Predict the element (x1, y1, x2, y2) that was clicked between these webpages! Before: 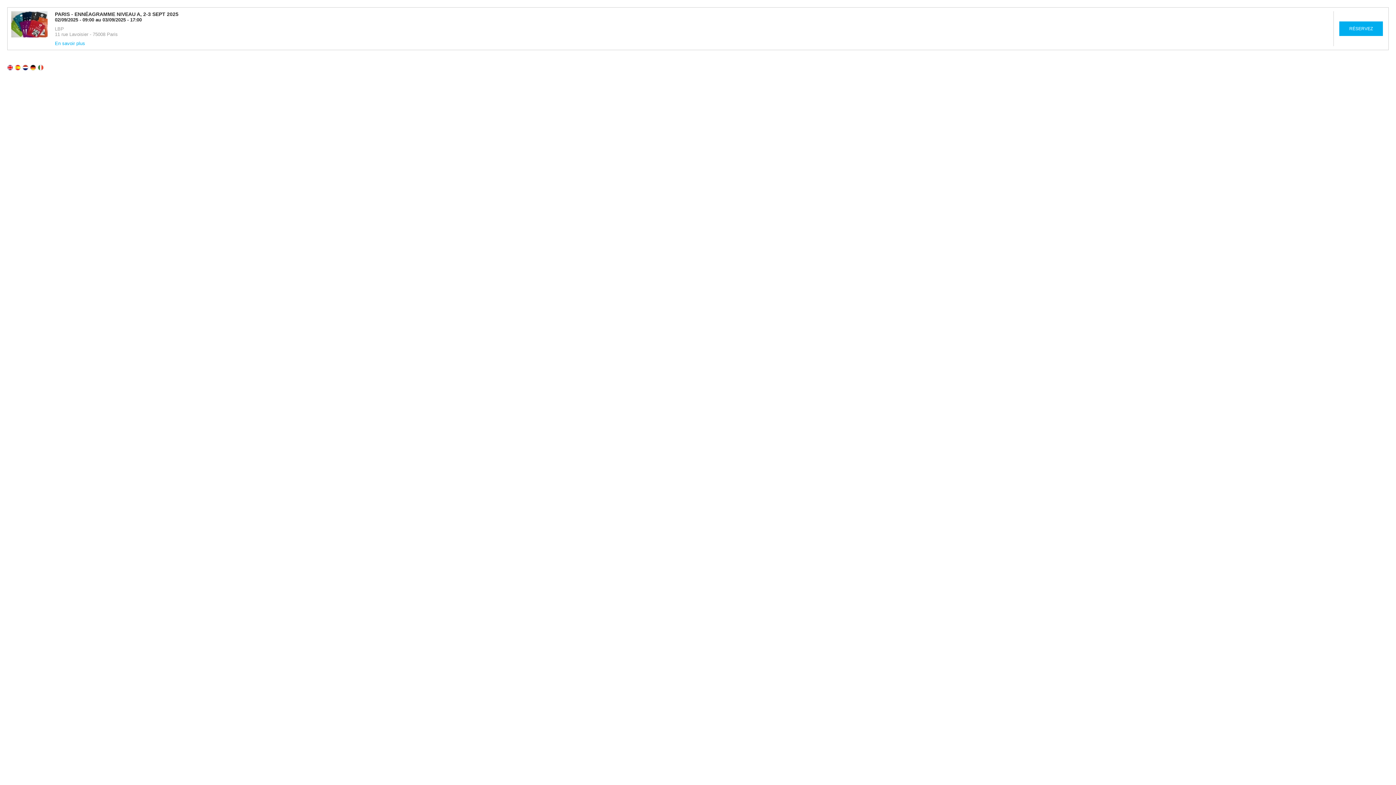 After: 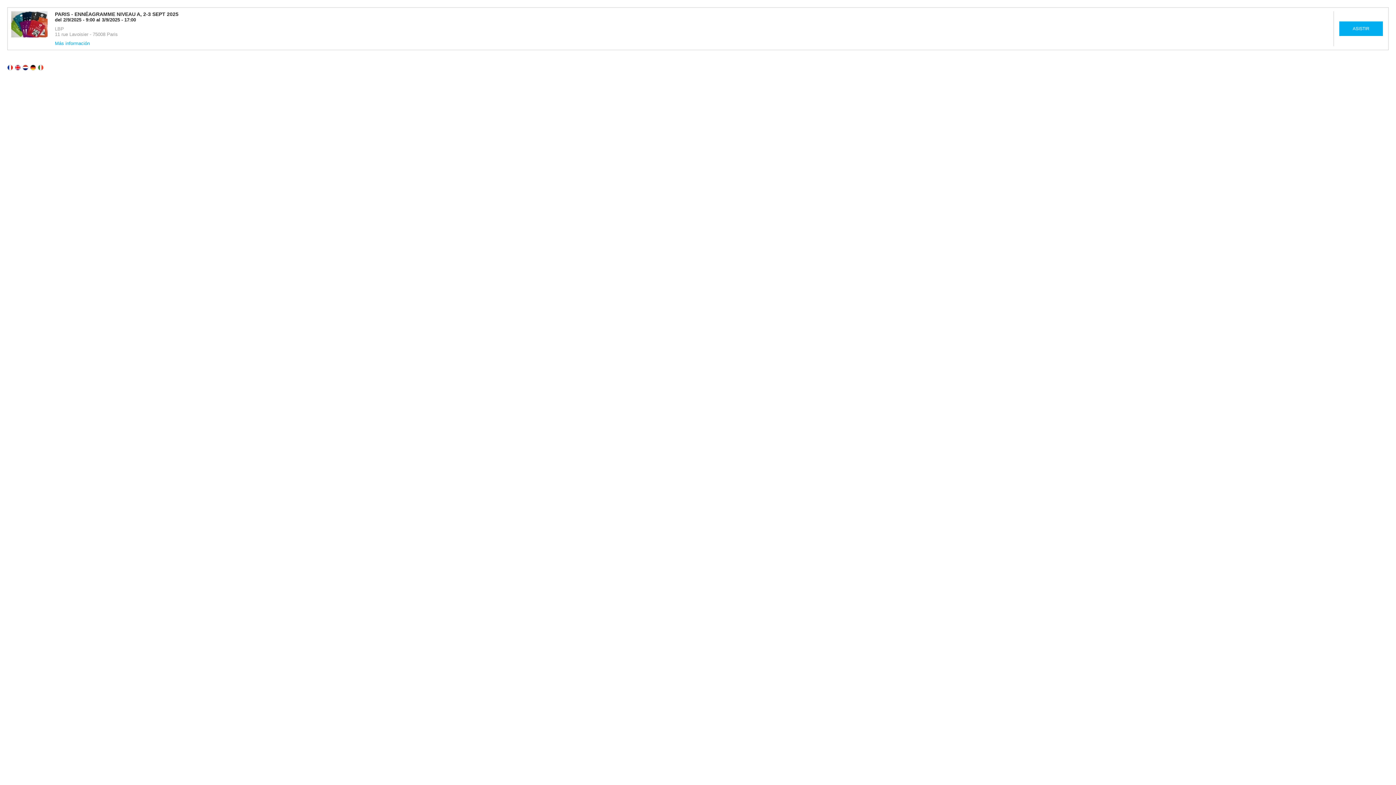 Action: bbox: (14, 64, 20, 70)